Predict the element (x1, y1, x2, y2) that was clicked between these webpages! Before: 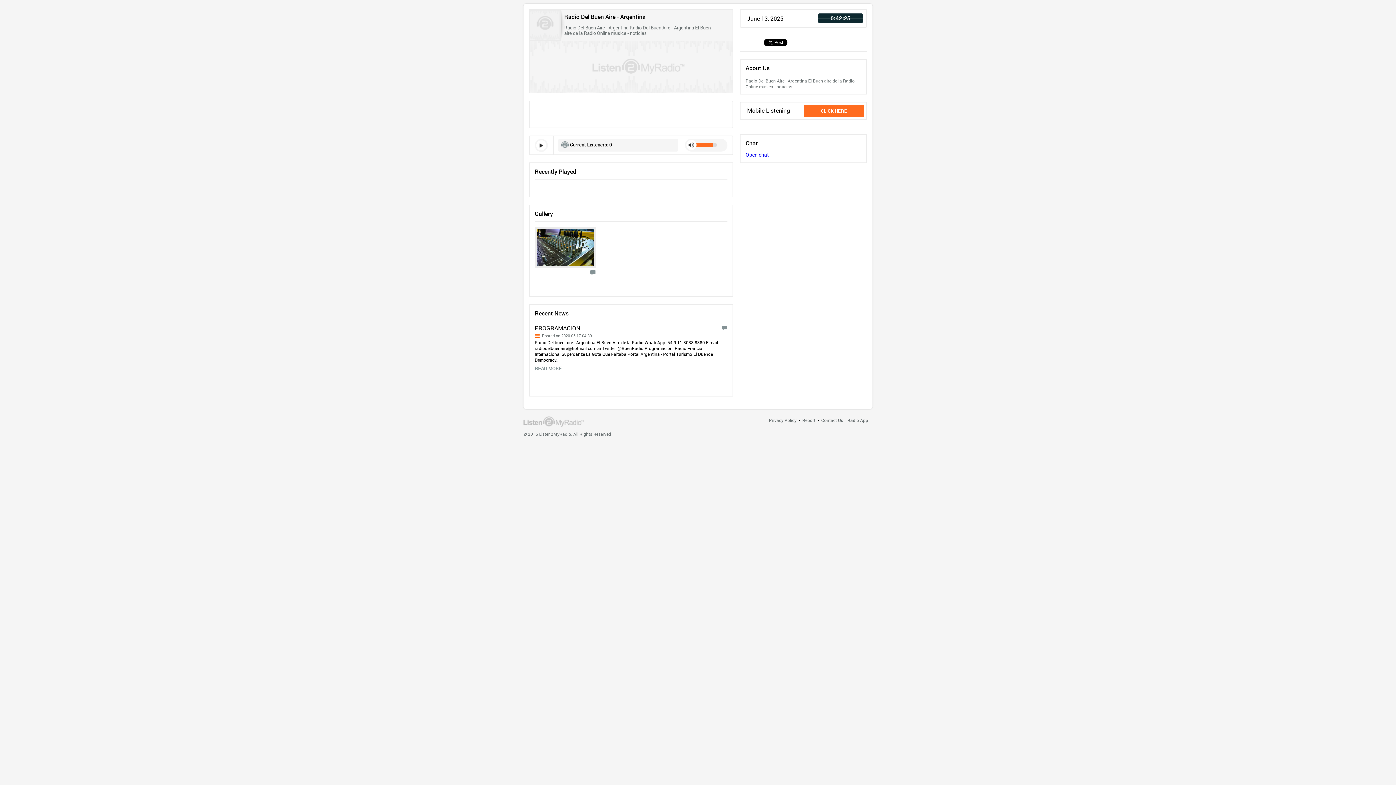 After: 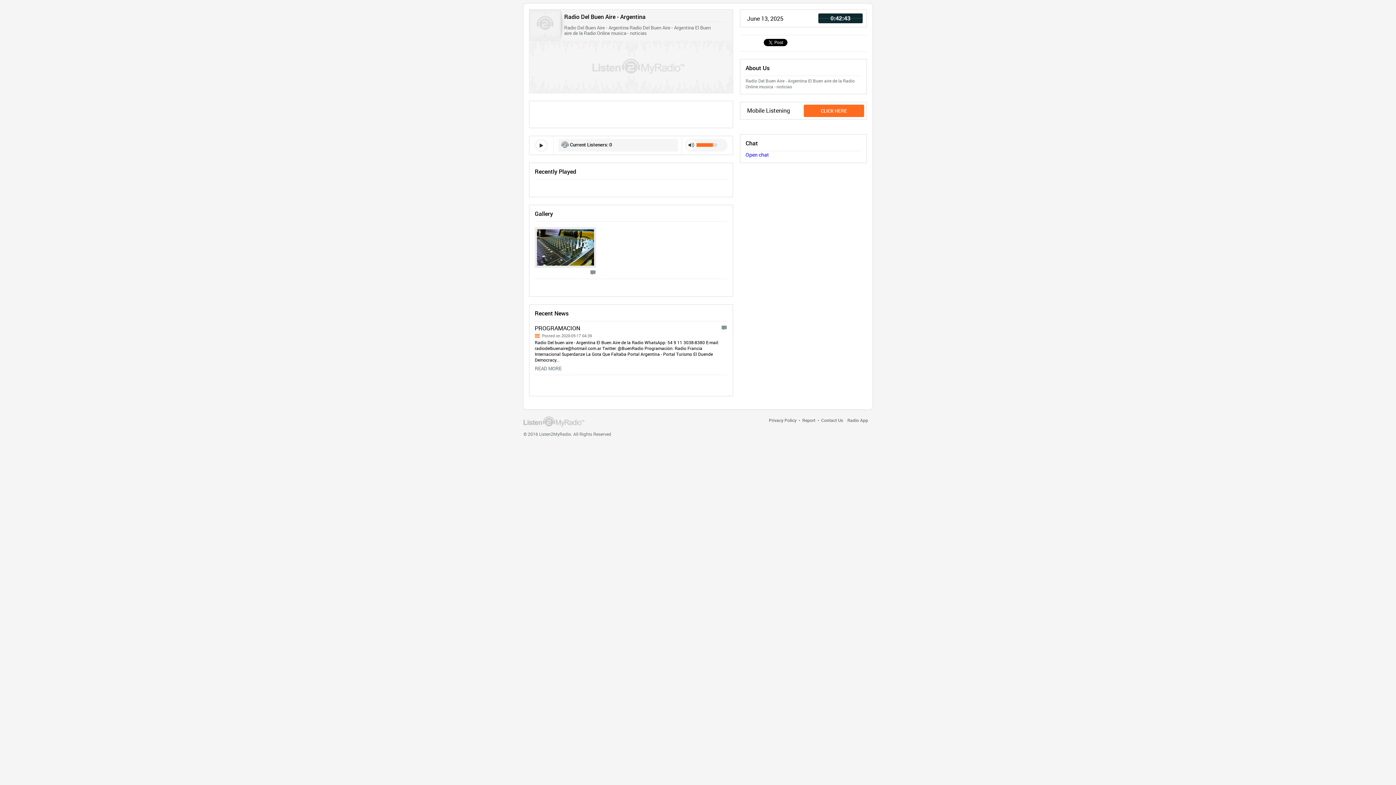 Action: label: Open chat bbox: (745, 149, 769, 156)